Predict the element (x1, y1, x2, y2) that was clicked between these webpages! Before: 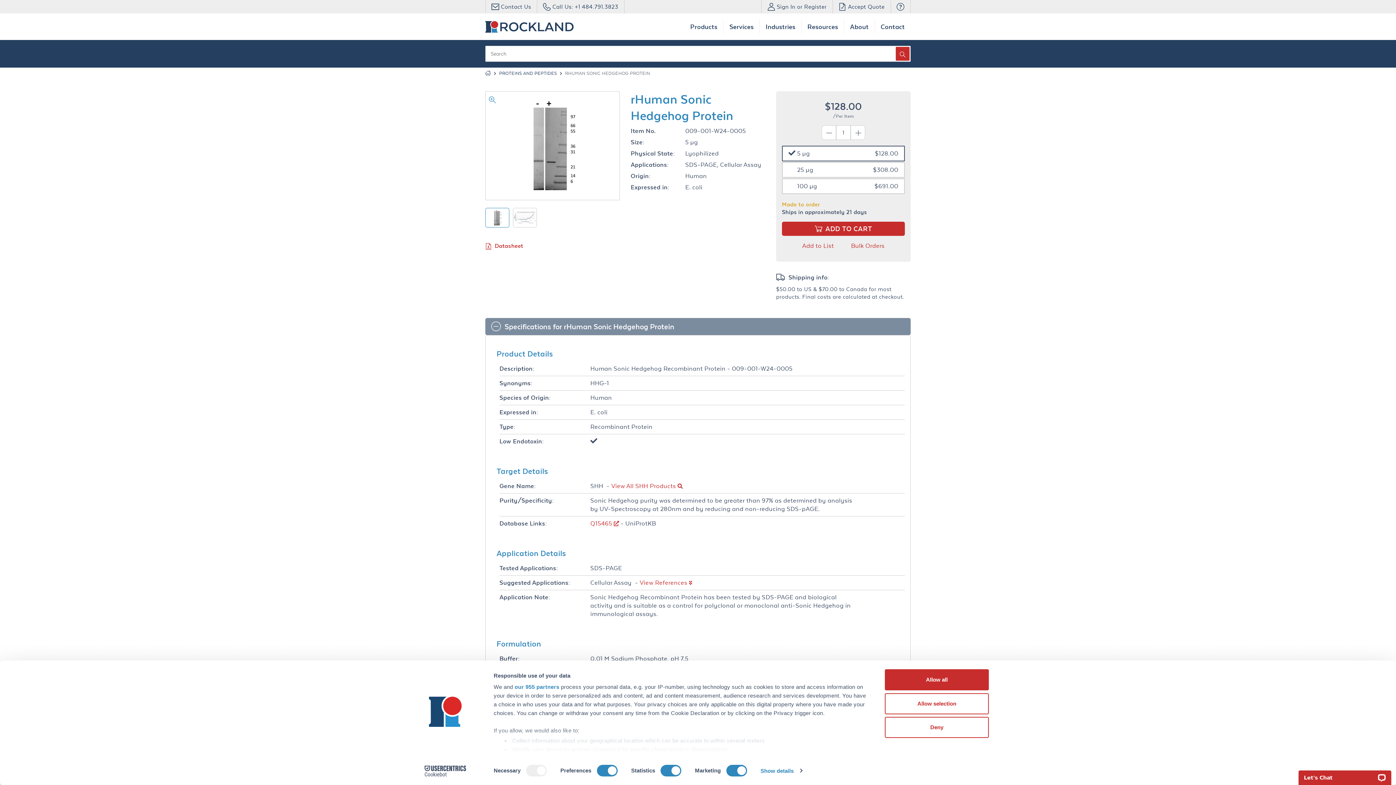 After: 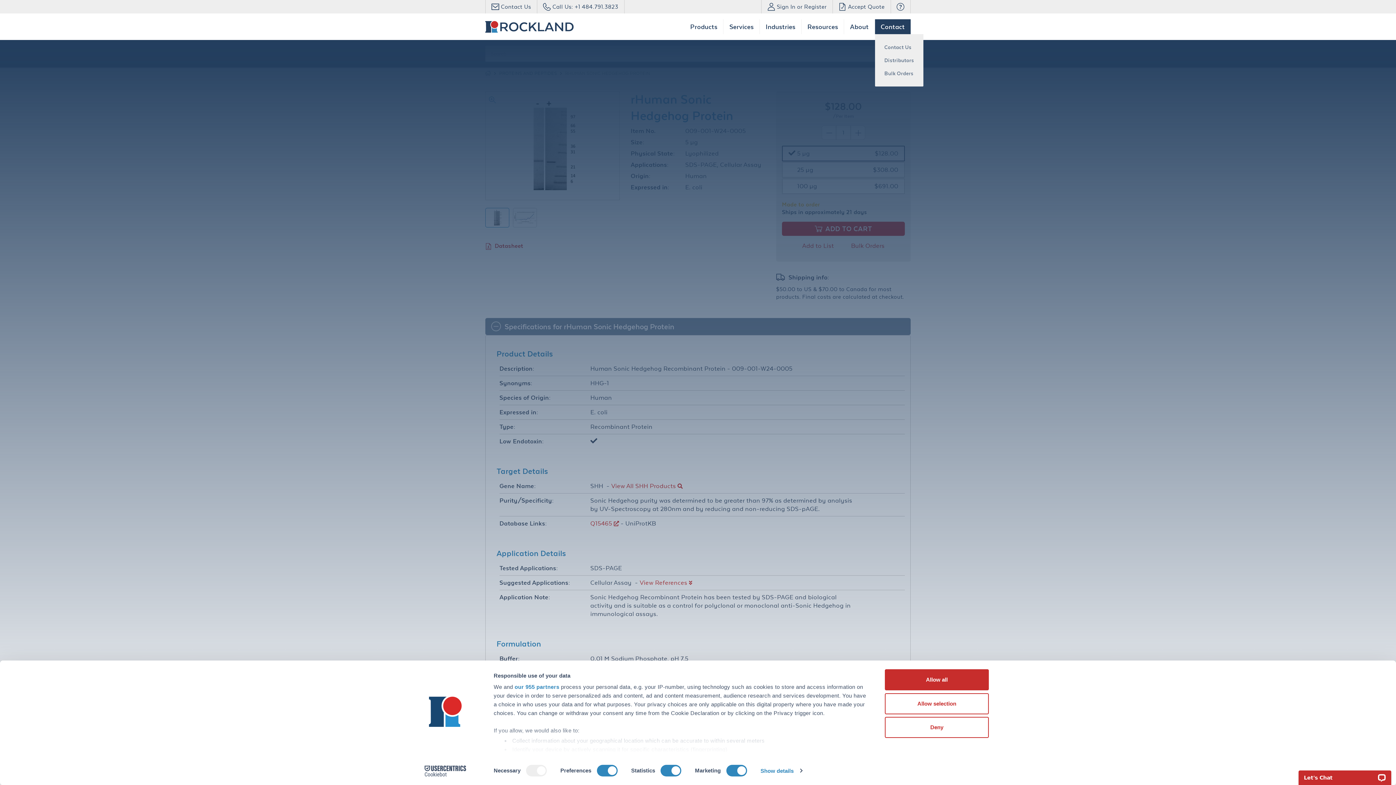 Action: label: Contact bbox: (875, 19, 910, 34)